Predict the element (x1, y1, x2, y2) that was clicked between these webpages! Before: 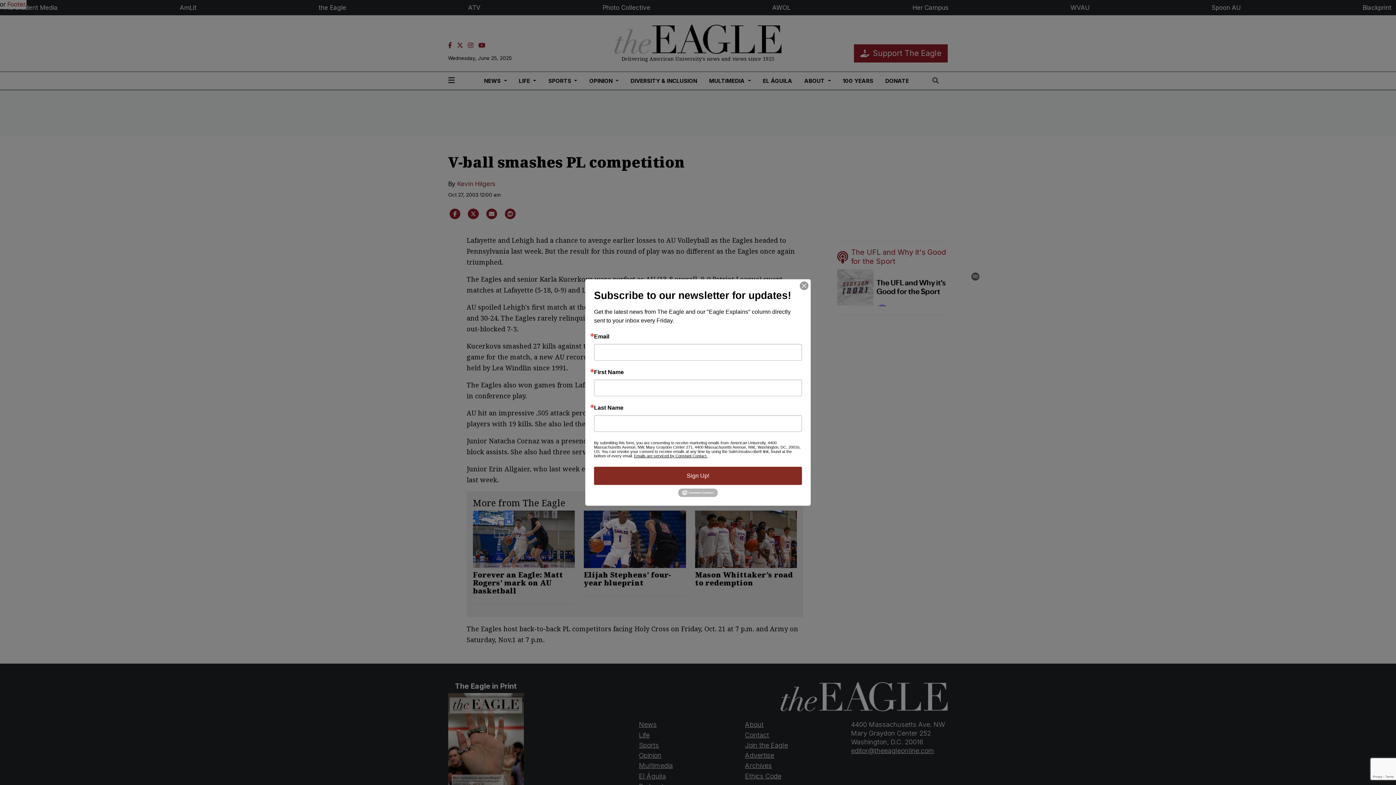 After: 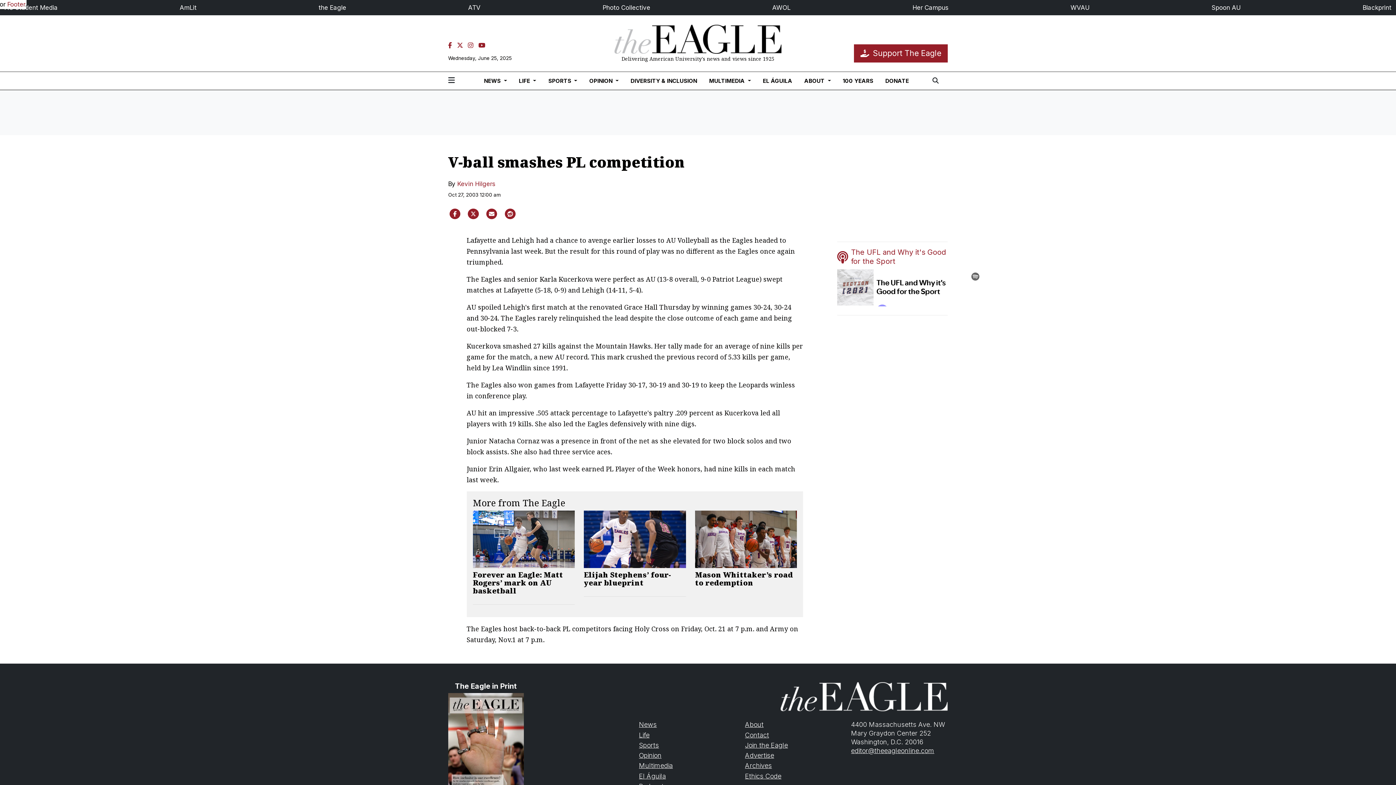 Action: bbox: (800, 281, 808, 290)